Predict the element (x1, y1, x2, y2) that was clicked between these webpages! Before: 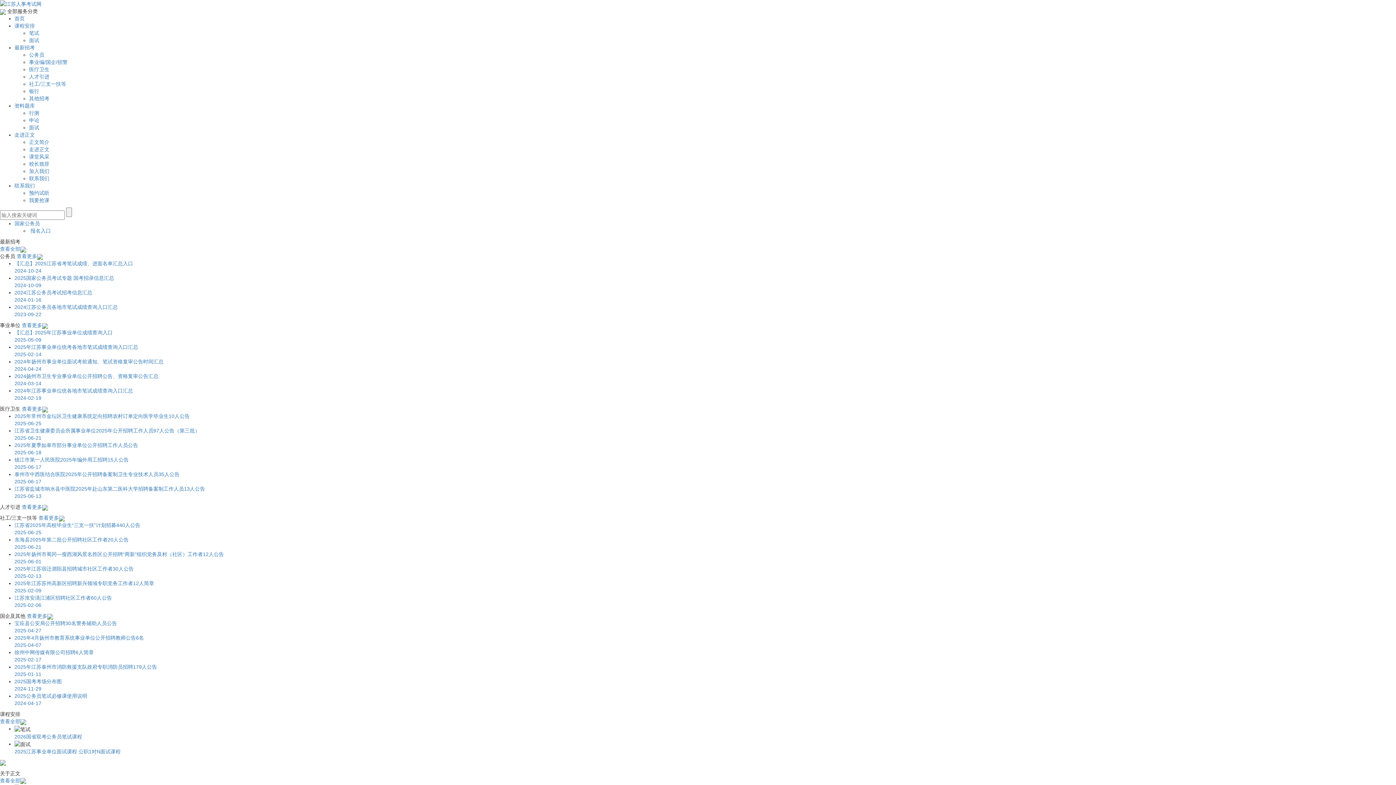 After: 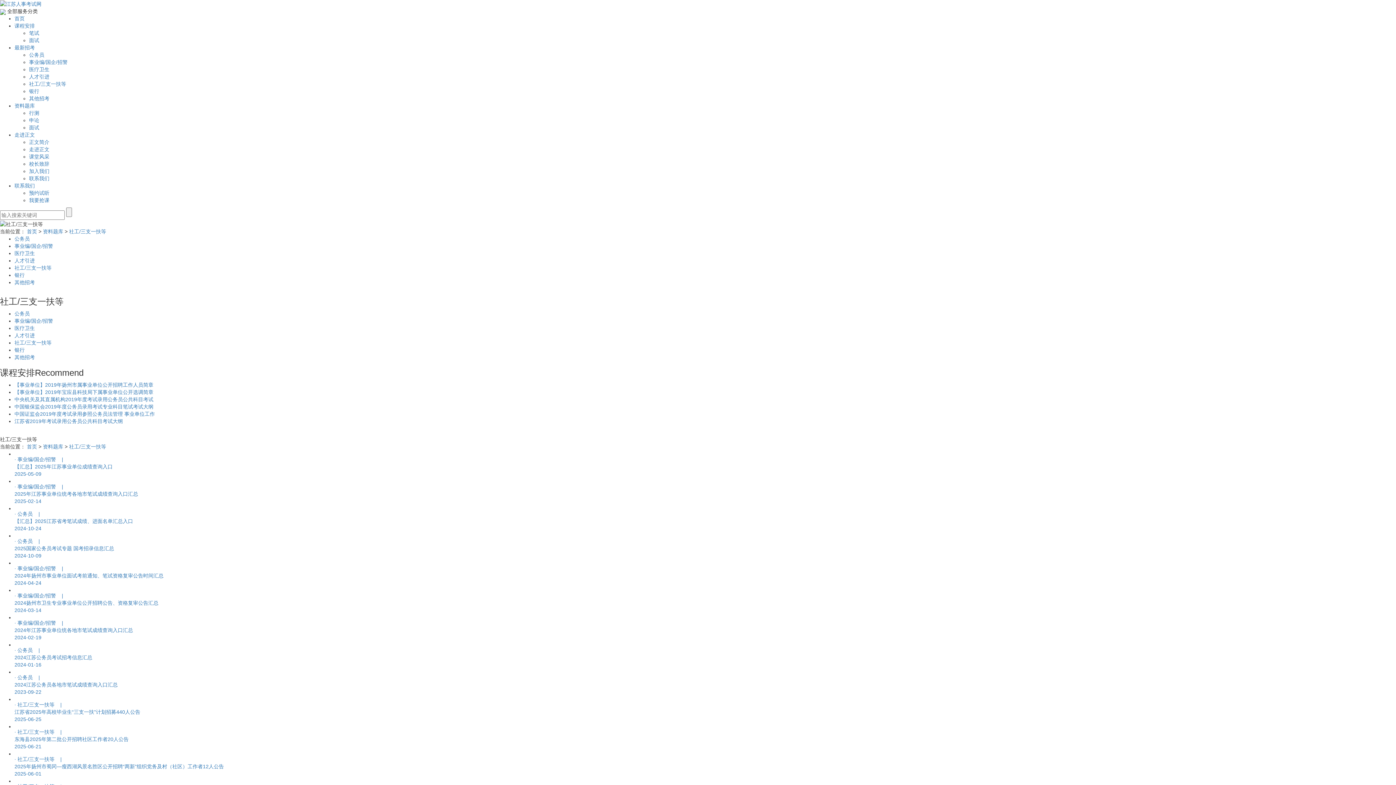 Action: bbox: (29, 81, 66, 87) label: 社工/三支一扶等